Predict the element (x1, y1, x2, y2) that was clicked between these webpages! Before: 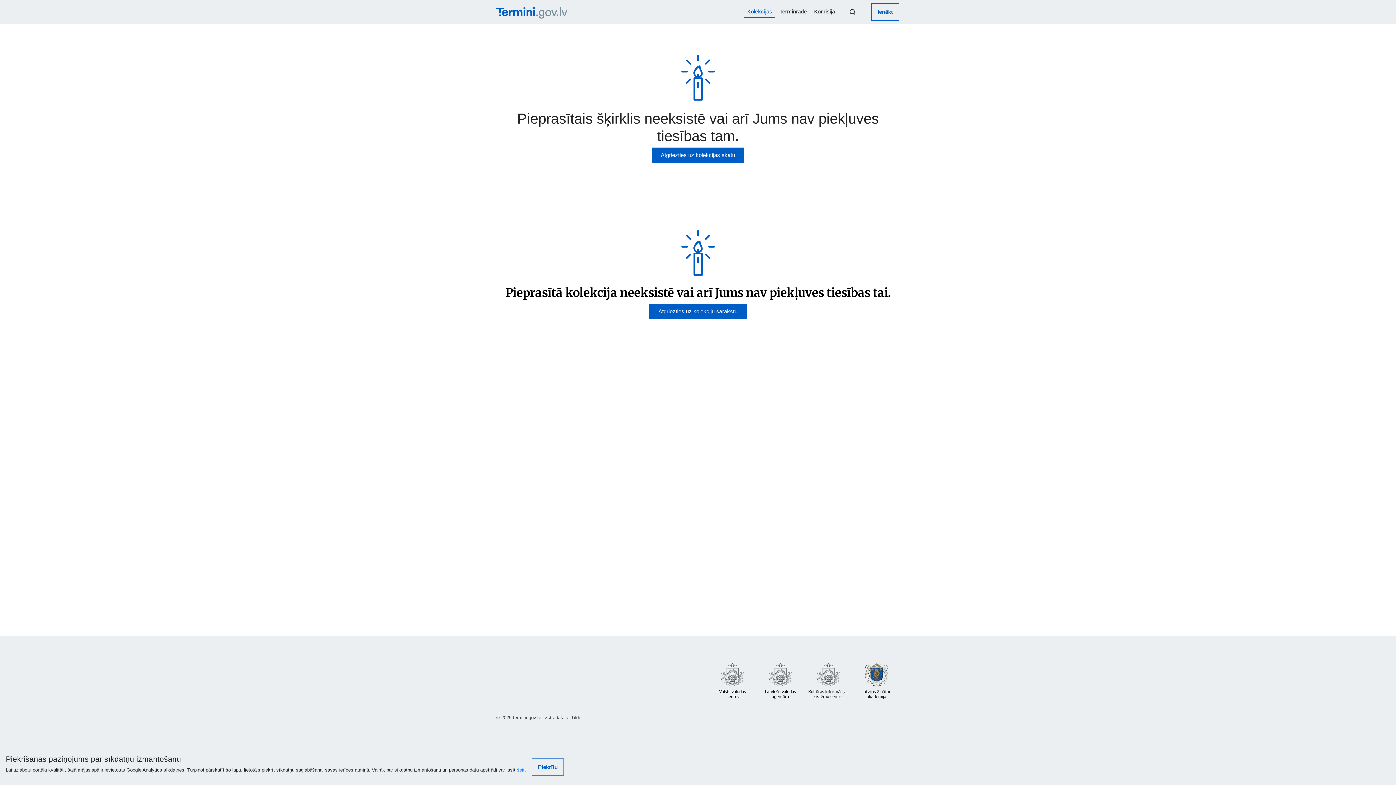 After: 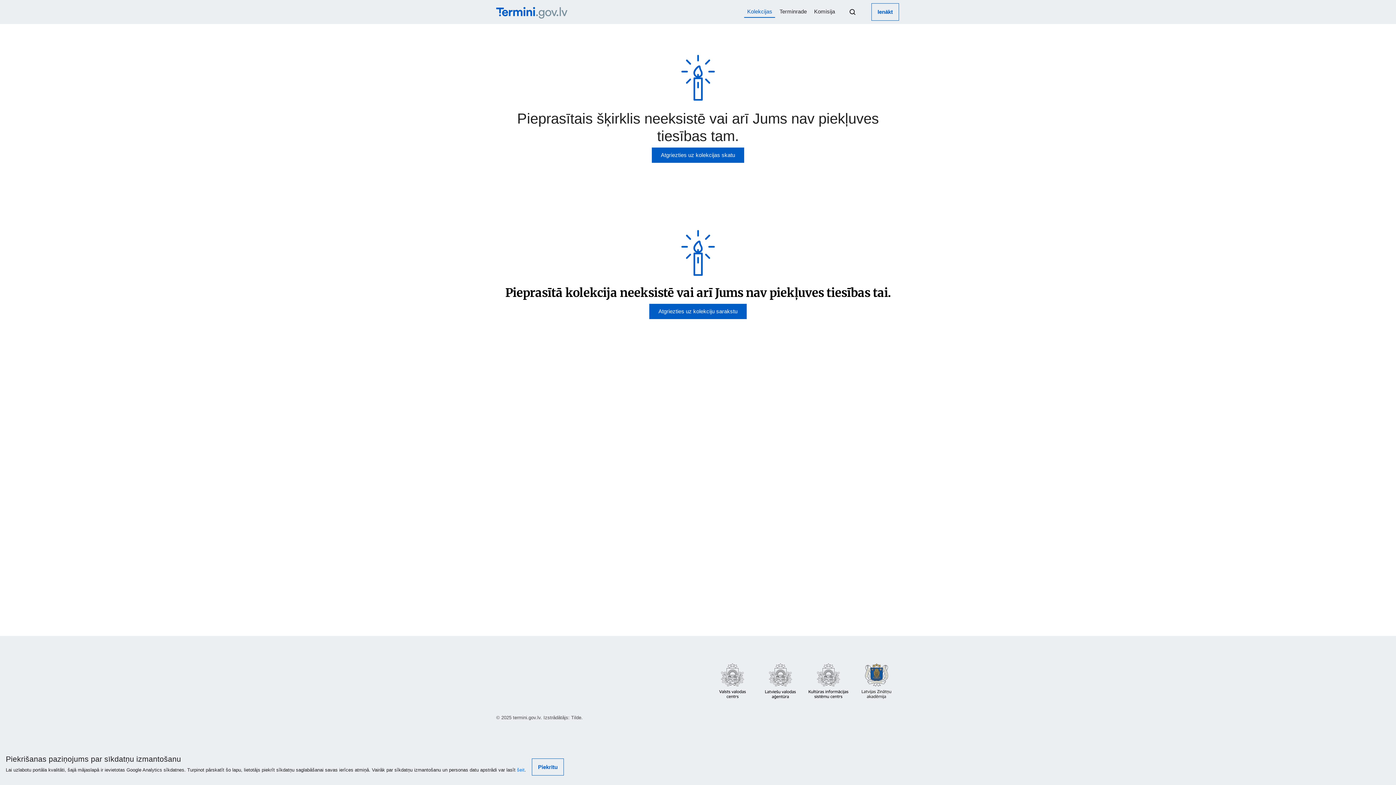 Action: label:   bbox: (757, 677, 805, 684)